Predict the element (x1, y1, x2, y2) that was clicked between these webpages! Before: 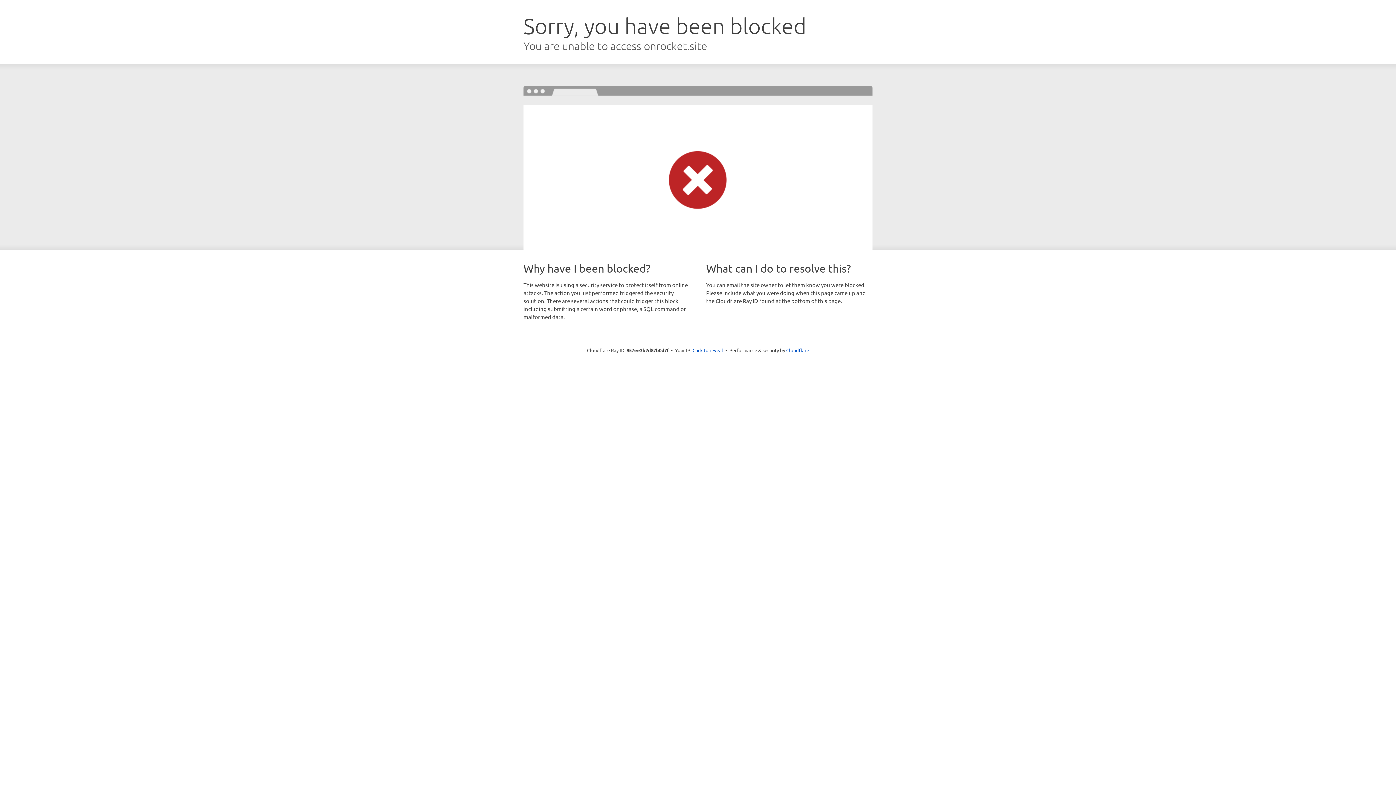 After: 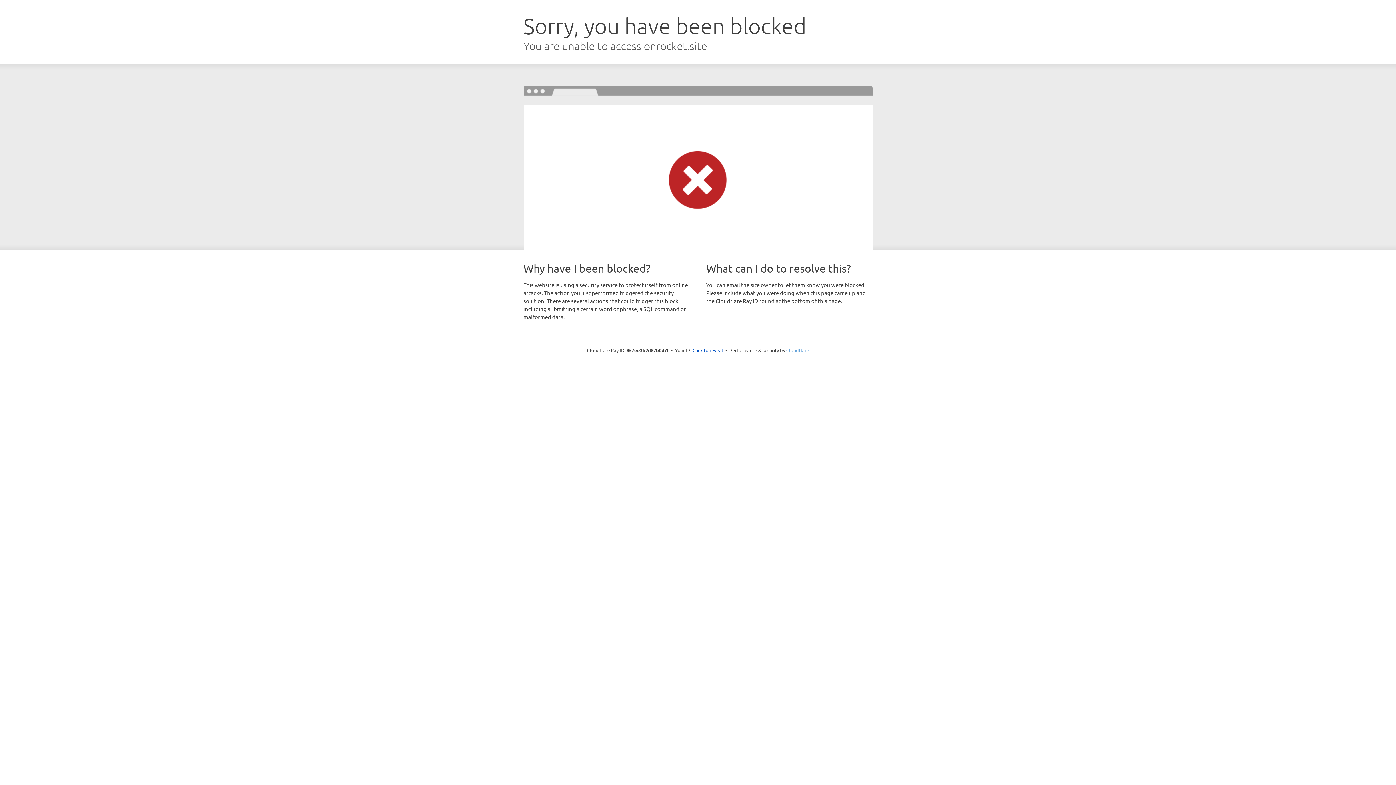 Action: bbox: (786, 347, 809, 353) label: Cloudflare